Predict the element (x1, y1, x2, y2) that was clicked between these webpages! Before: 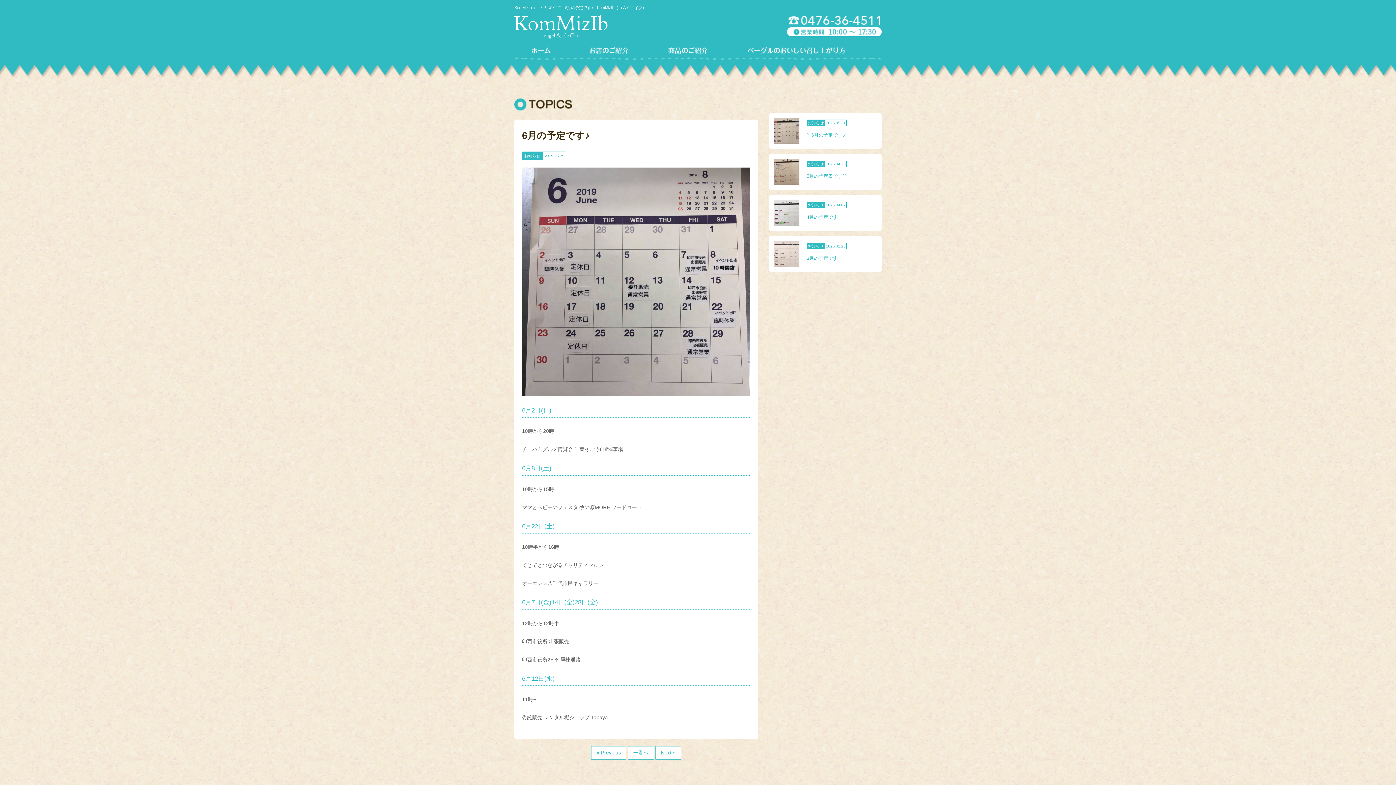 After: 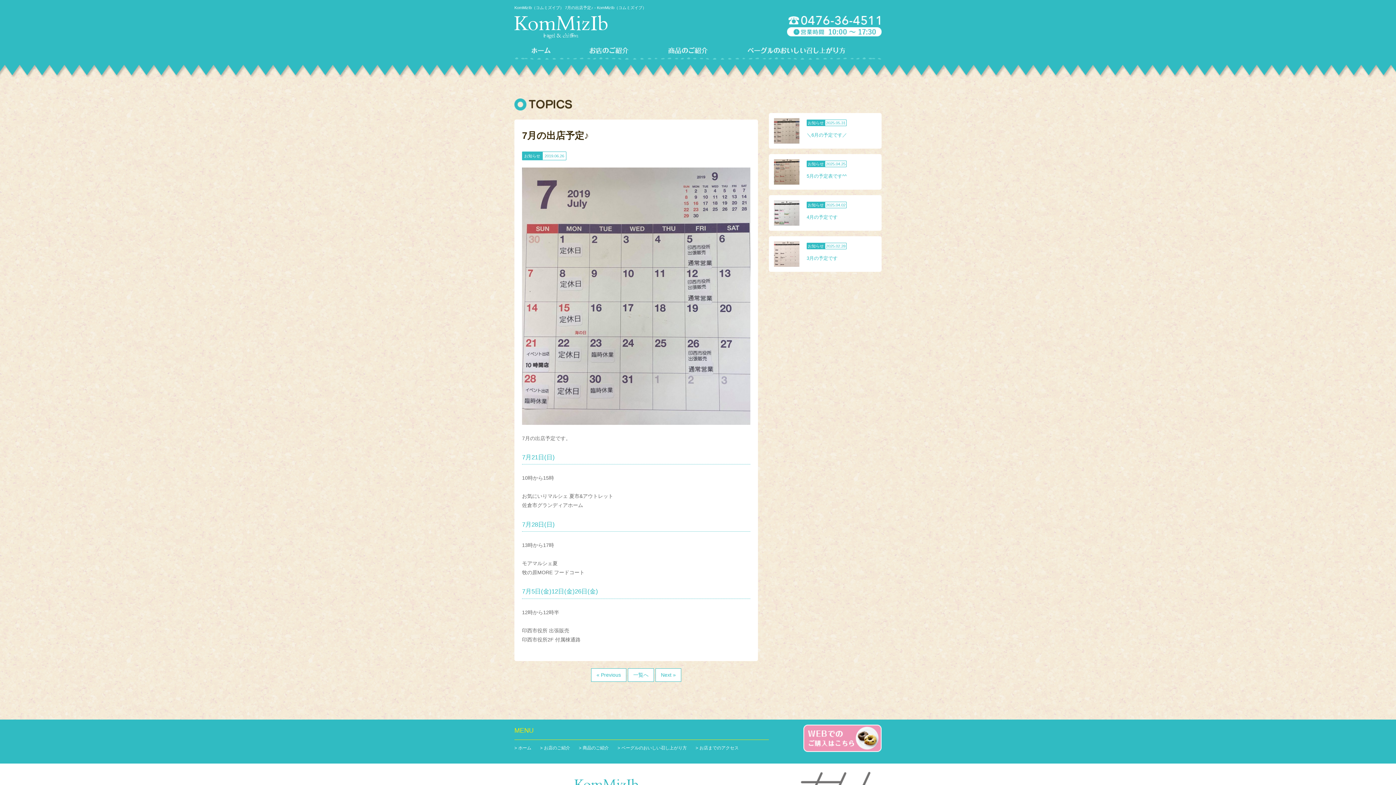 Action: label: « Previous bbox: (591, 746, 626, 760)